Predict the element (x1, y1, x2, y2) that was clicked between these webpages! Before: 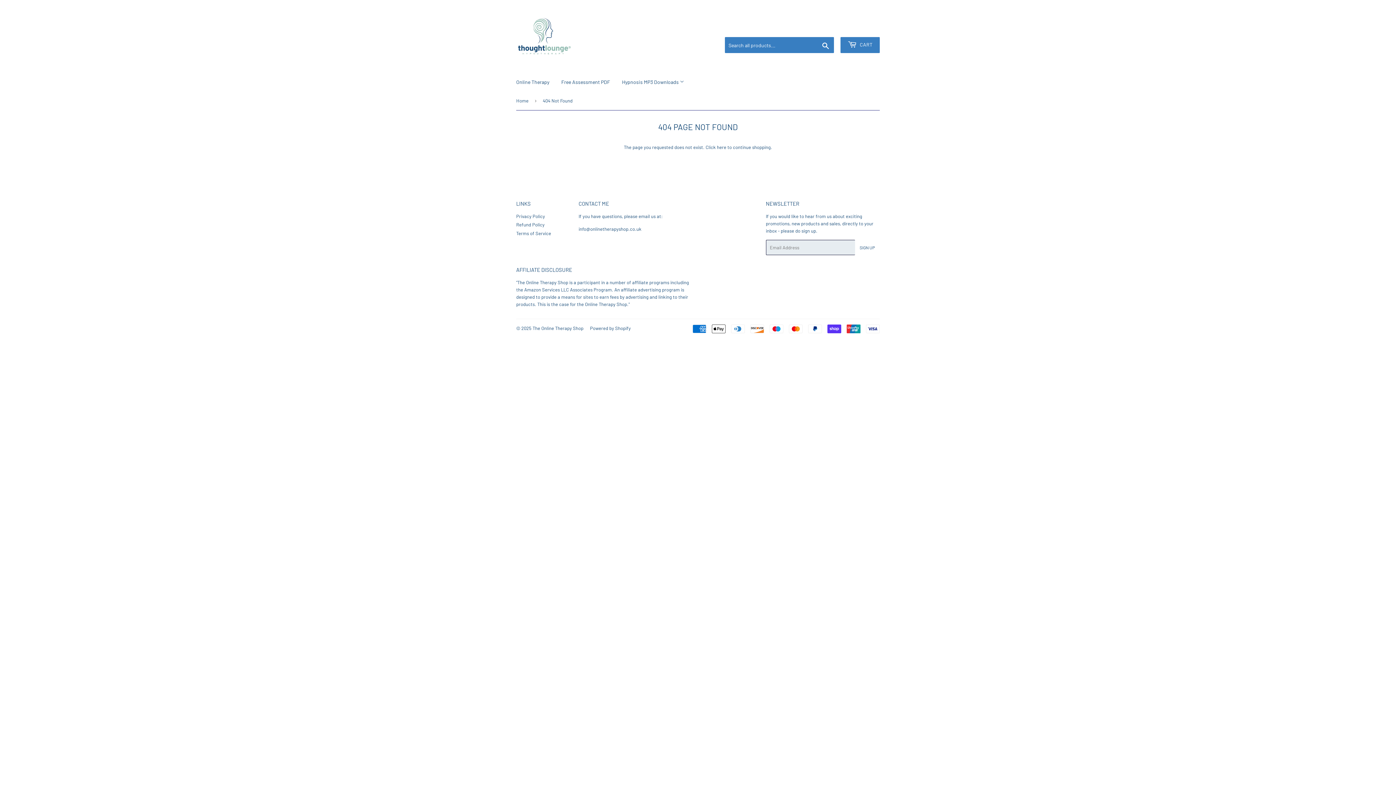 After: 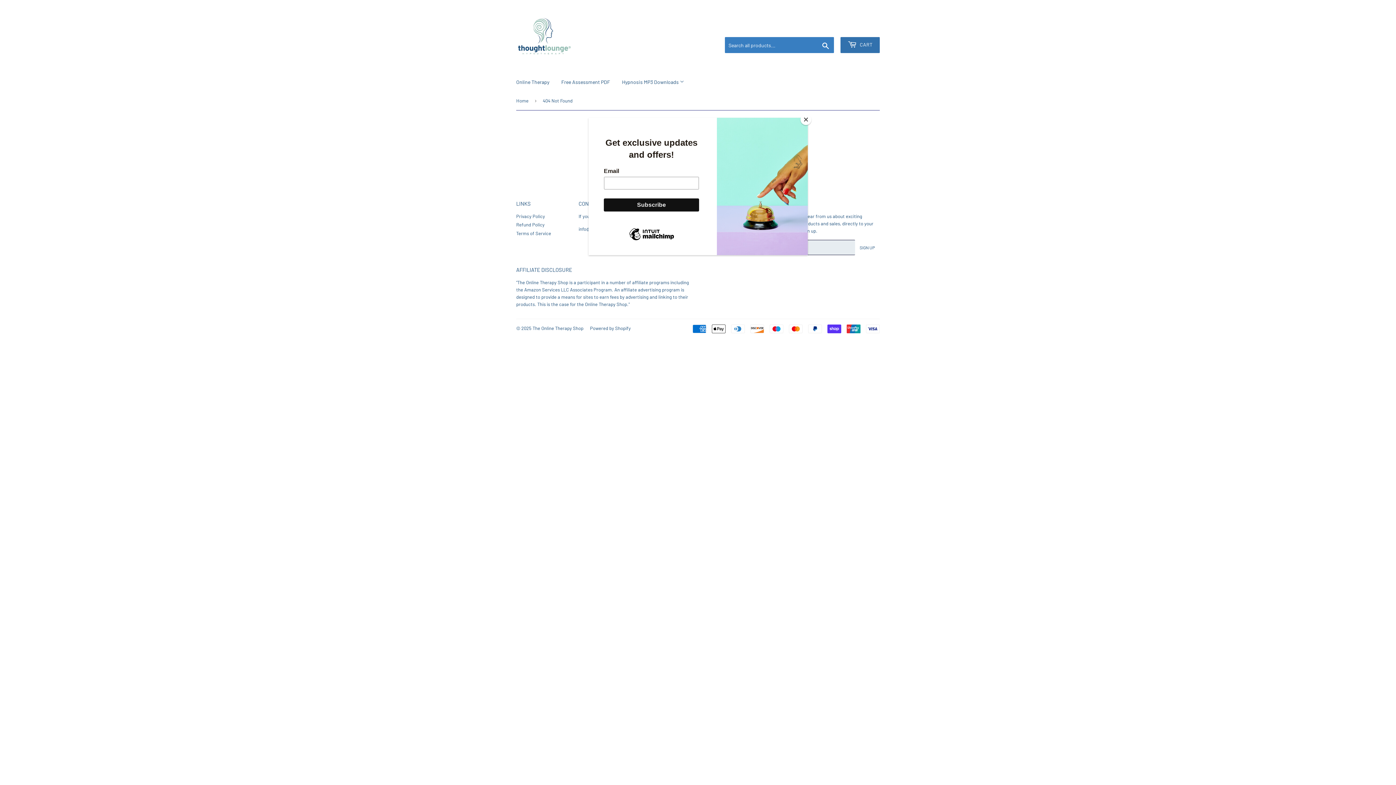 Action: bbox: (840, 37, 880, 53) label:  CART